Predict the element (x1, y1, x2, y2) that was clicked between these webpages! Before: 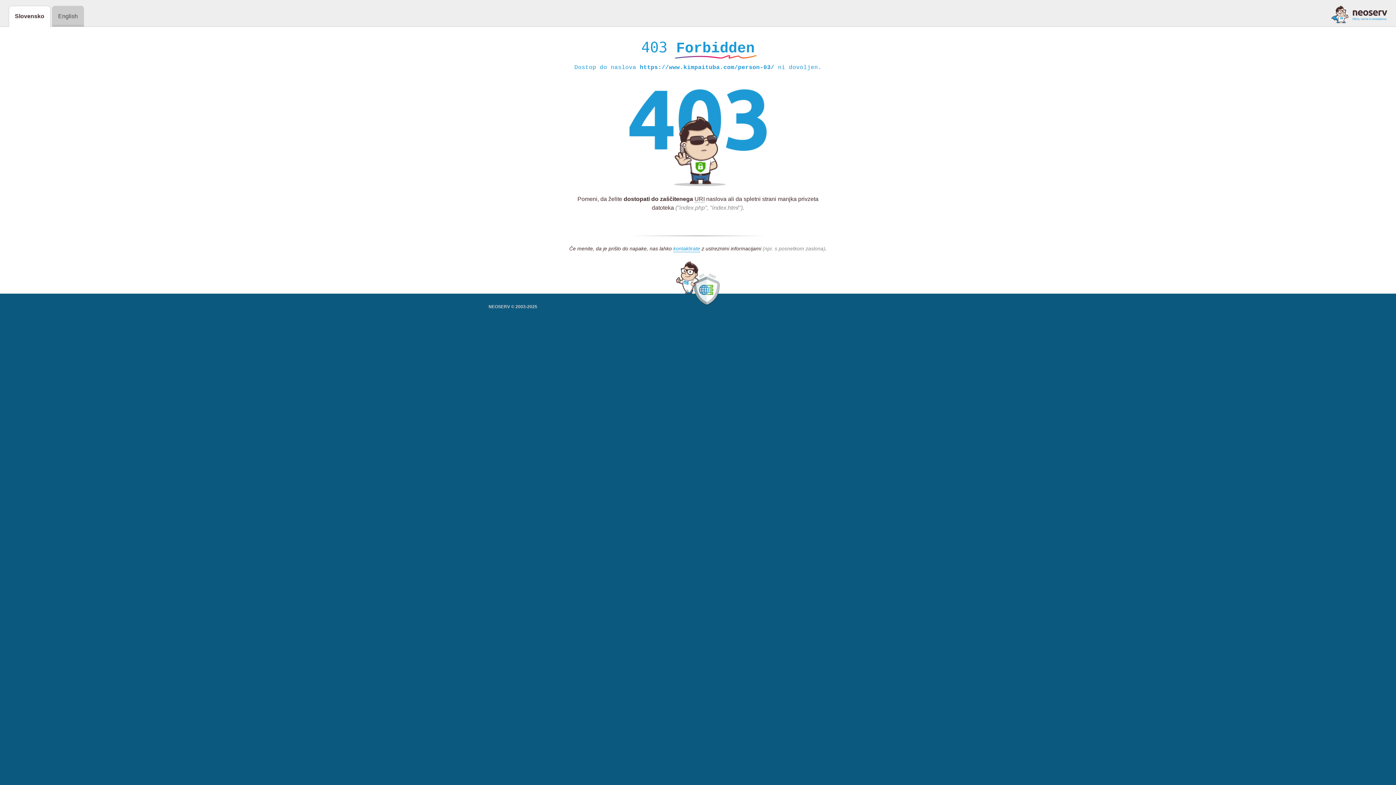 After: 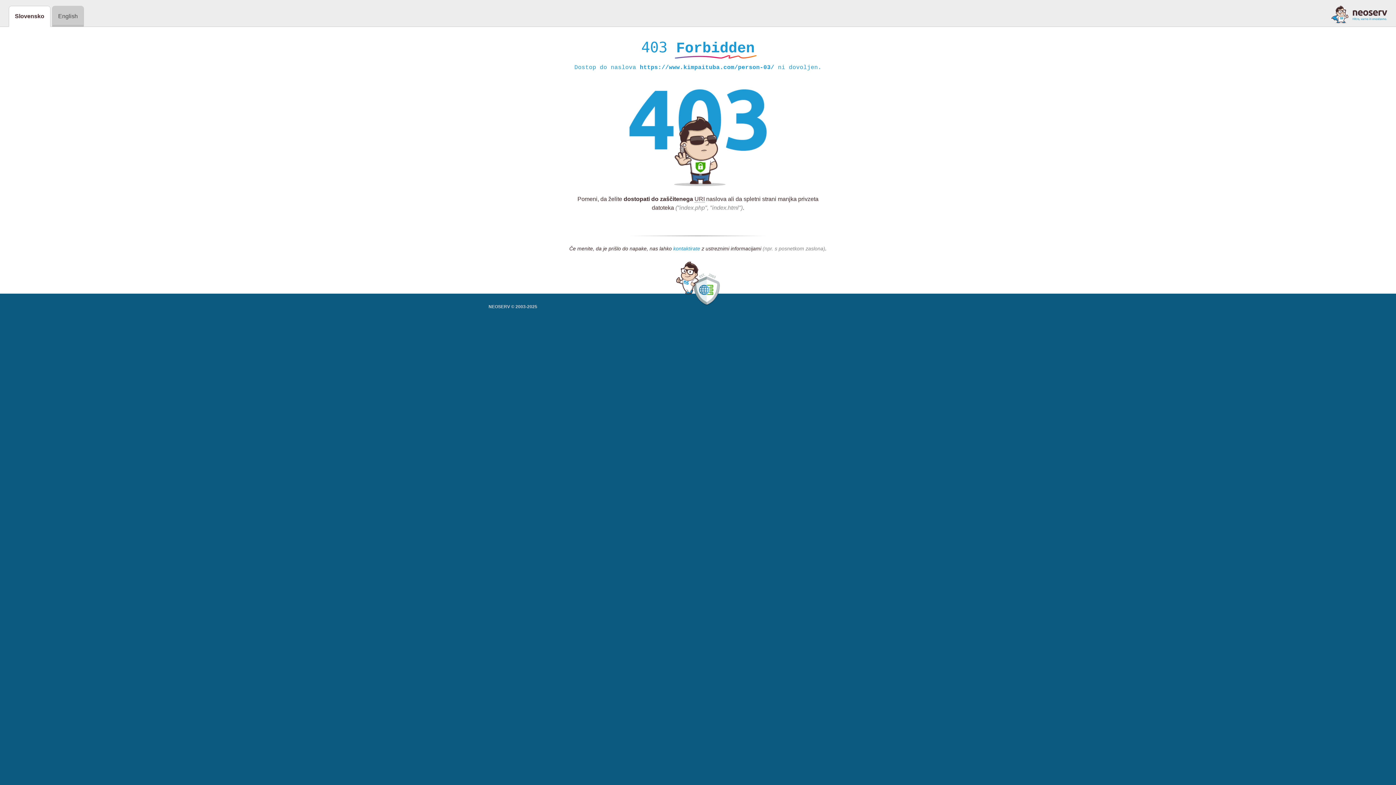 Action: bbox: (673, 245, 700, 252) label: kontaktirate